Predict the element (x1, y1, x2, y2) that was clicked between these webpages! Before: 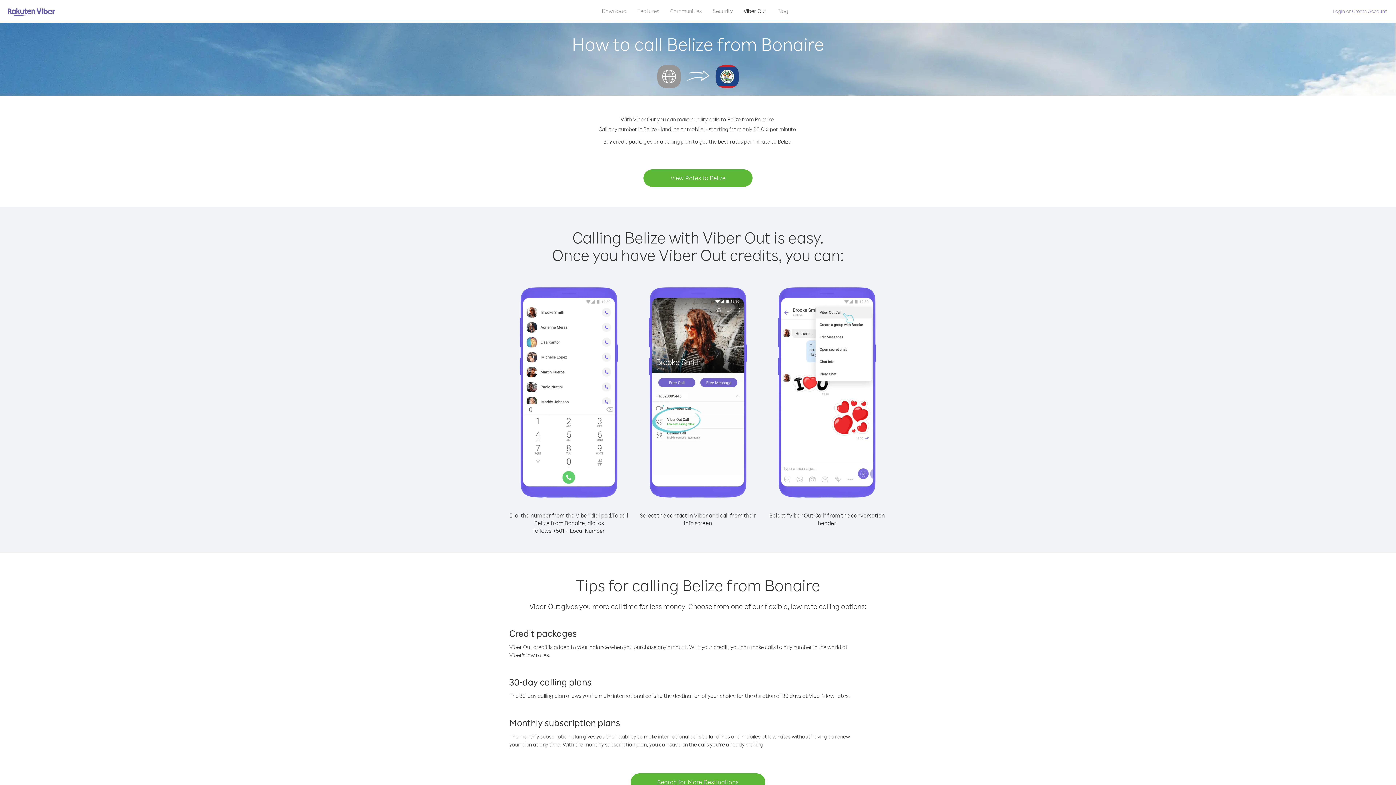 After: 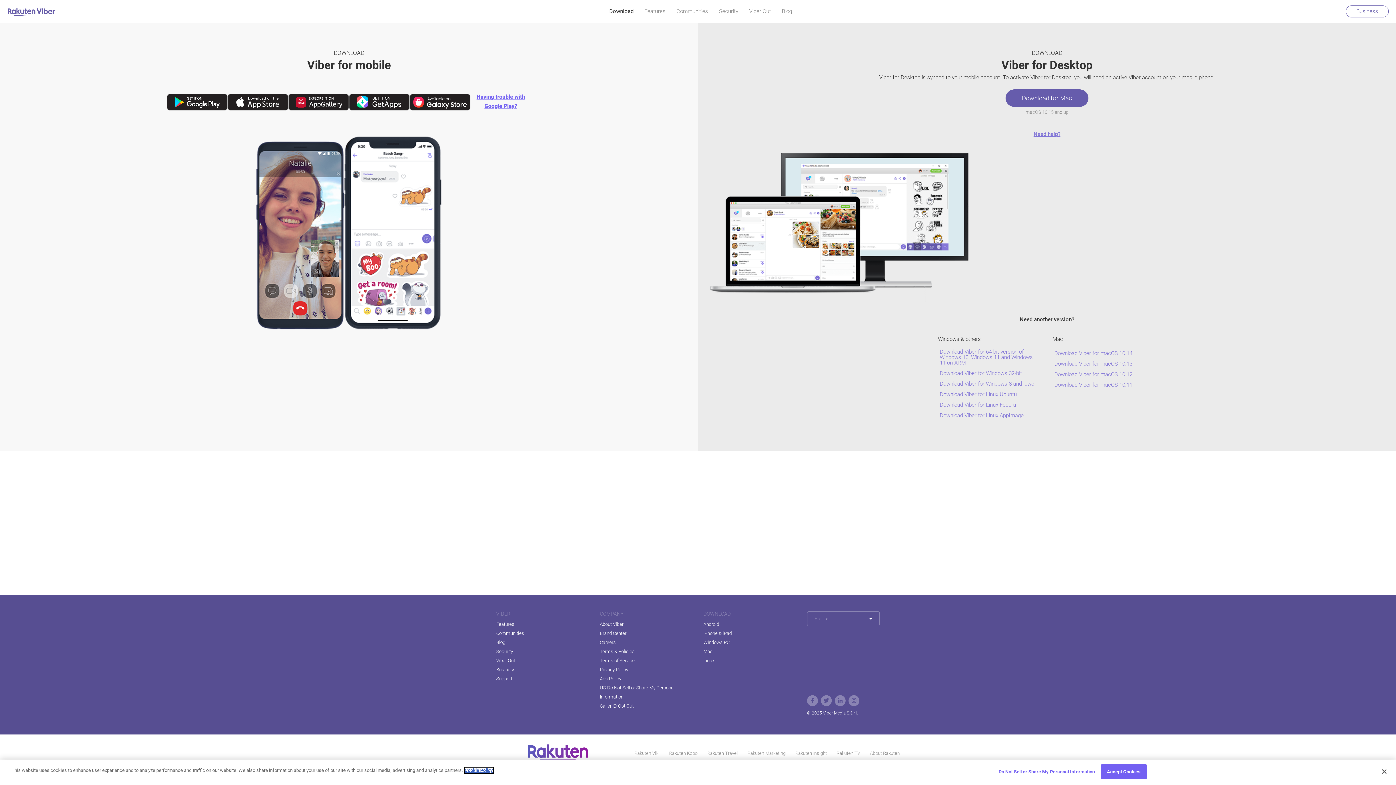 Action: label: Download bbox: (596, 5, 632, 16)